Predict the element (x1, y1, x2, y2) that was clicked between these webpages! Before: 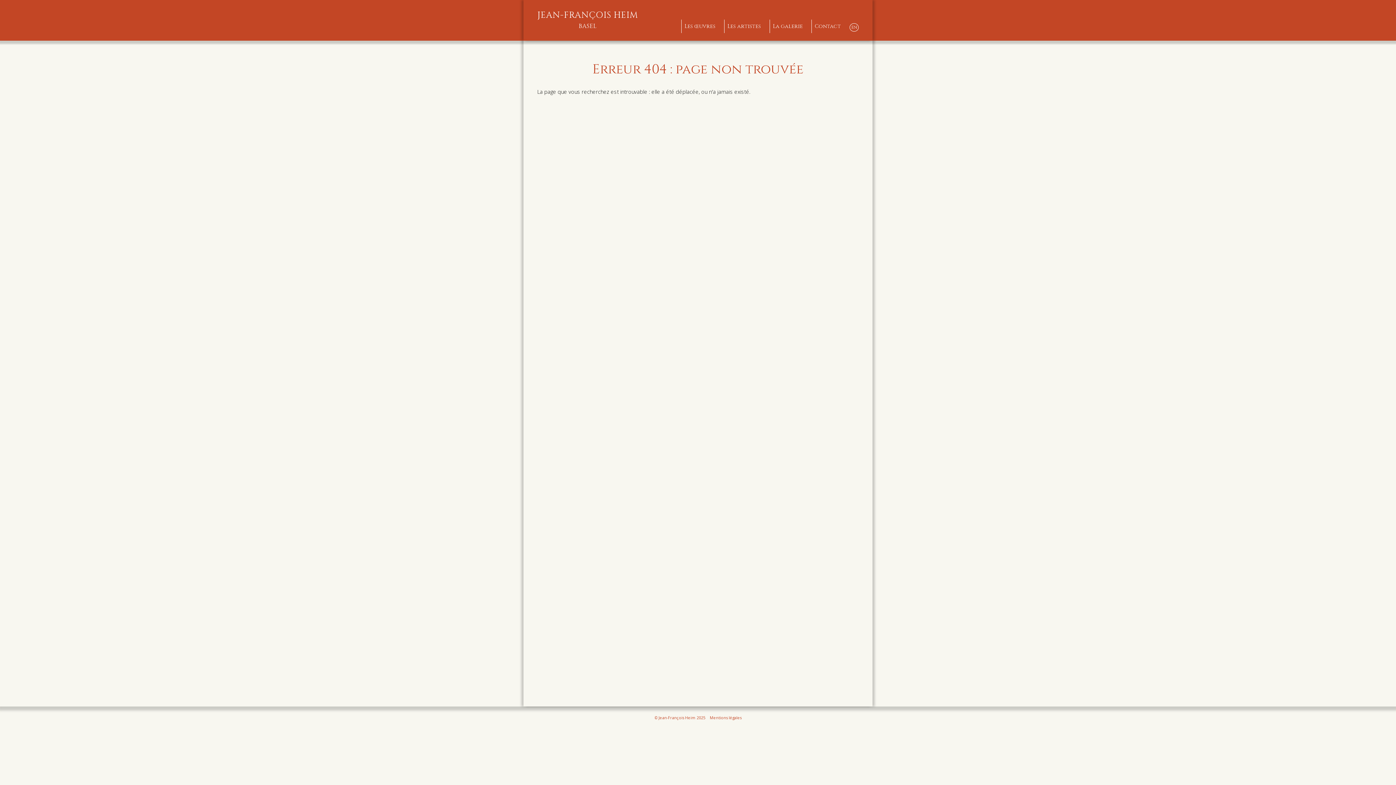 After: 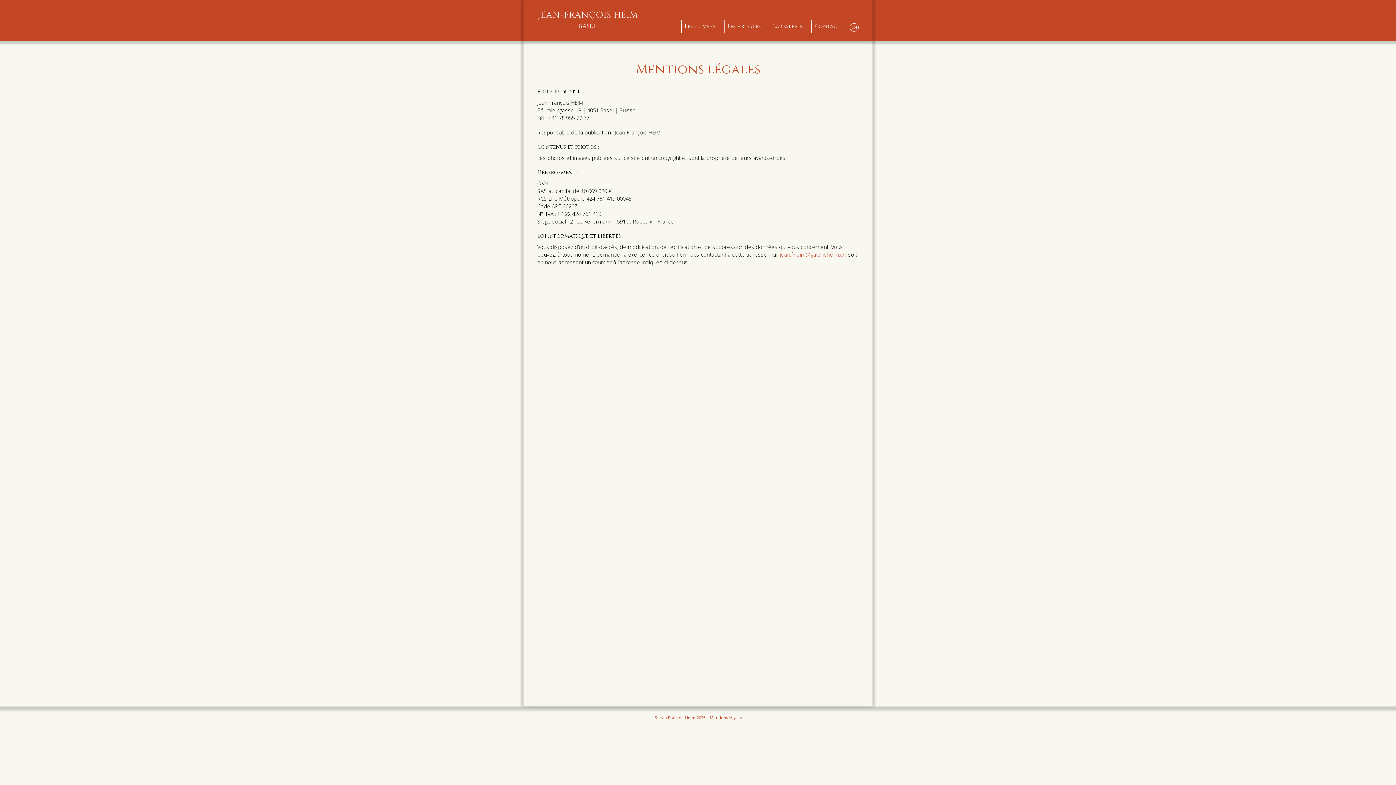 Action: label: Mentions légales bbox: (710, 715, 741, 720)